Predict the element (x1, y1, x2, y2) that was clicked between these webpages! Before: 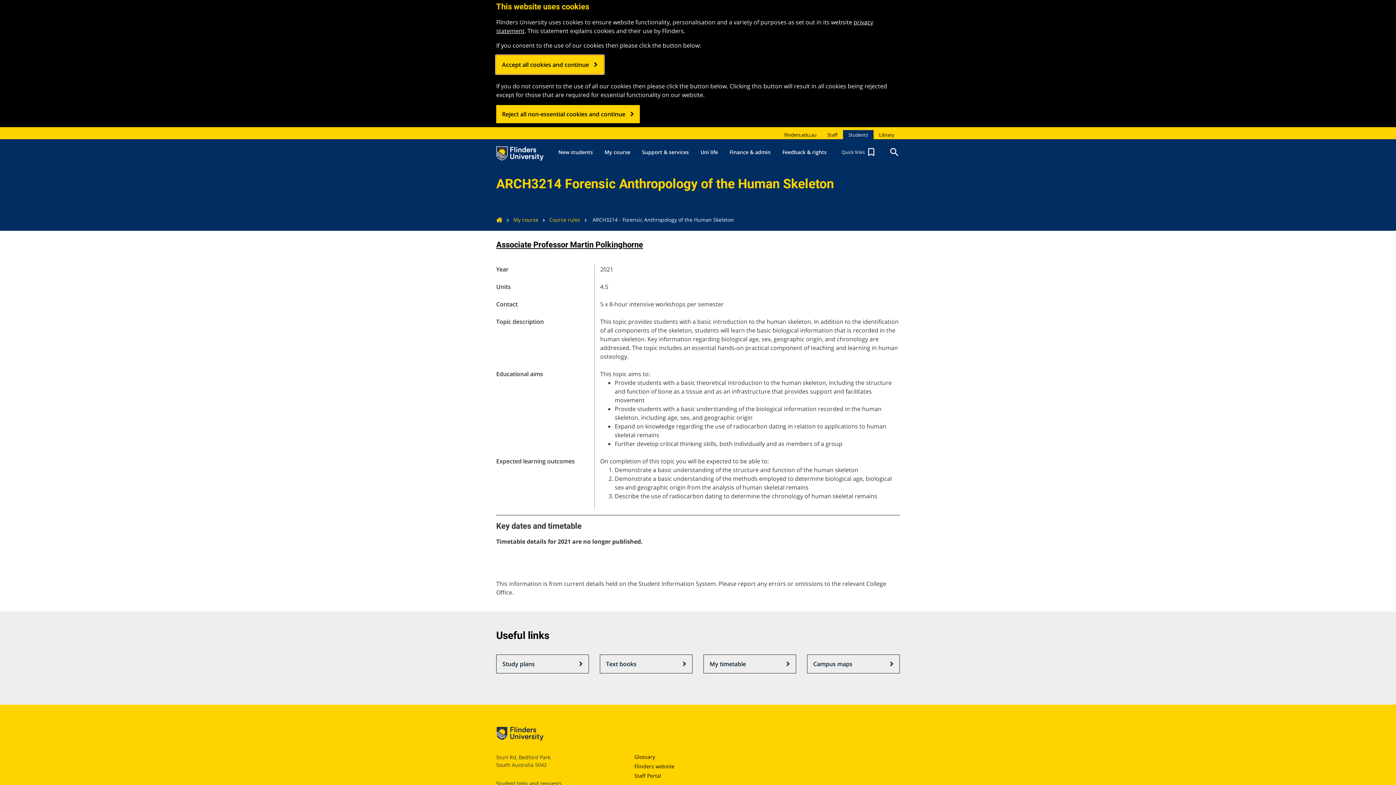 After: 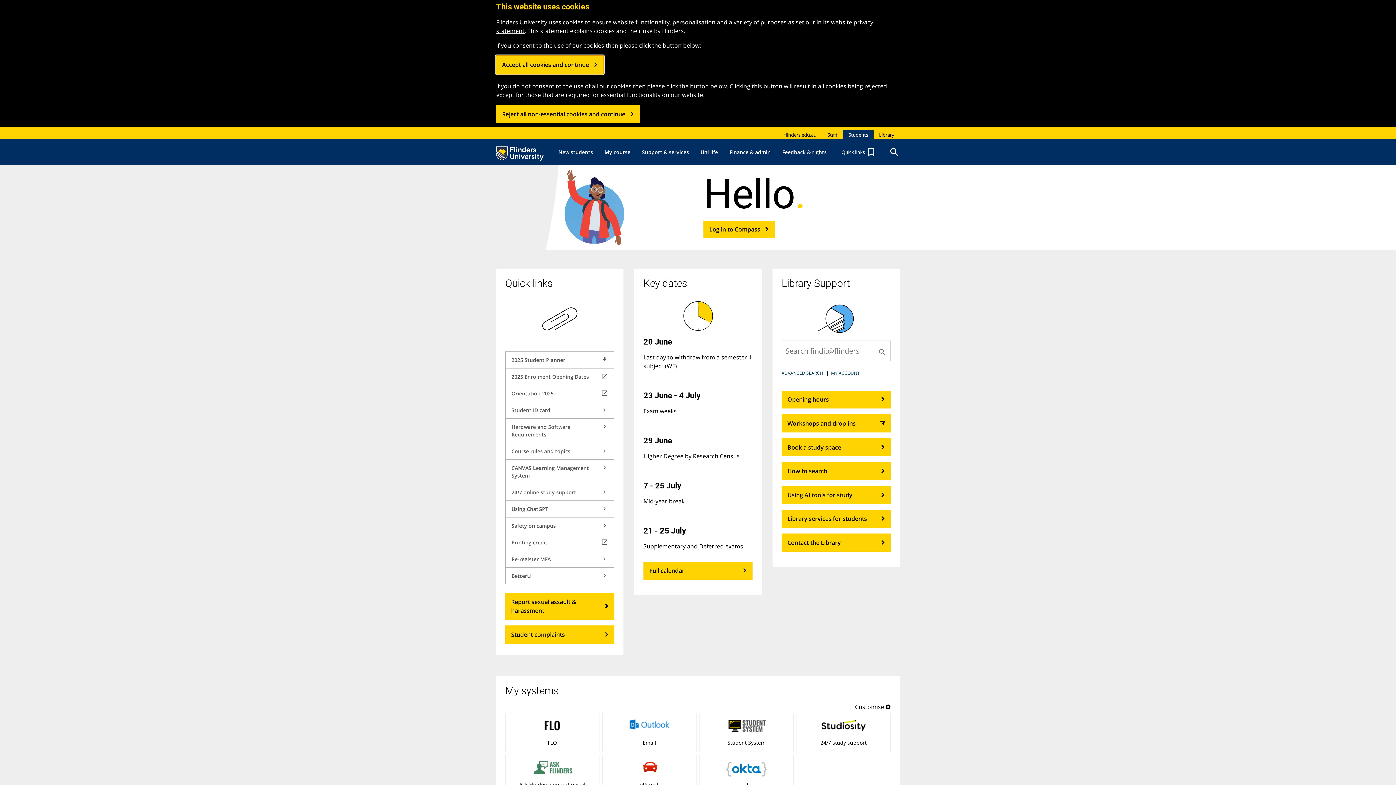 Action: bbox: (496, 209, 502, 230)